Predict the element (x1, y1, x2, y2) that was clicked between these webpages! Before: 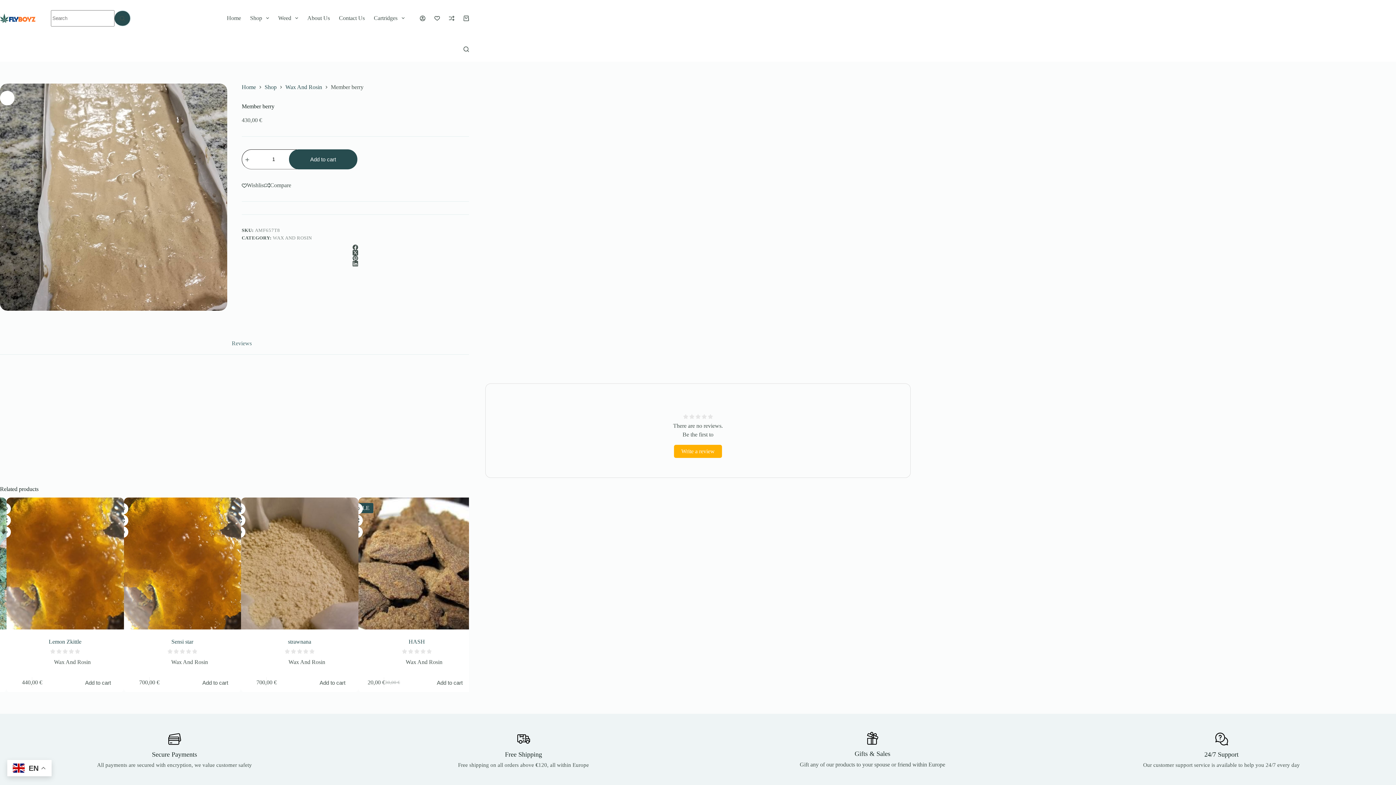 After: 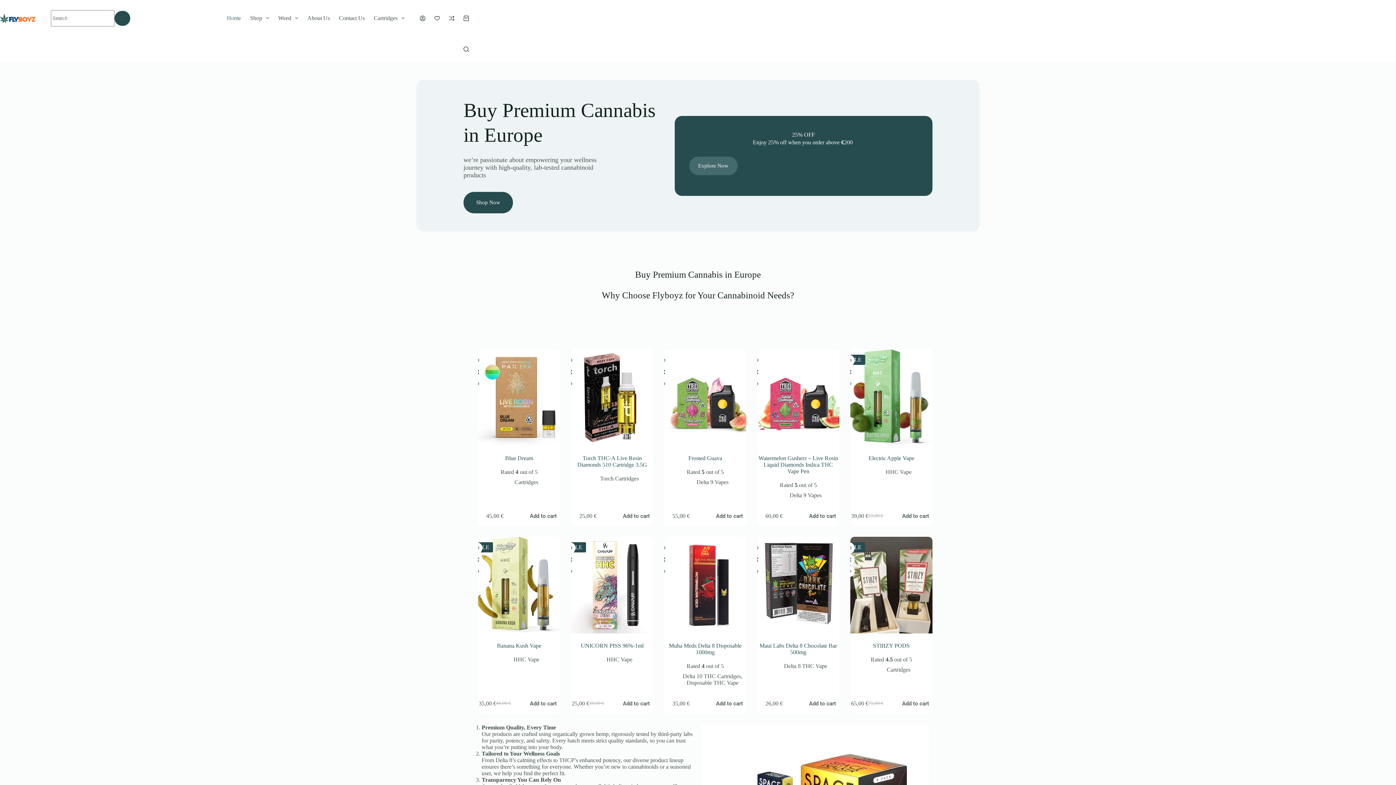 Action: label: Home bbox: (222, 0, 245, 36)